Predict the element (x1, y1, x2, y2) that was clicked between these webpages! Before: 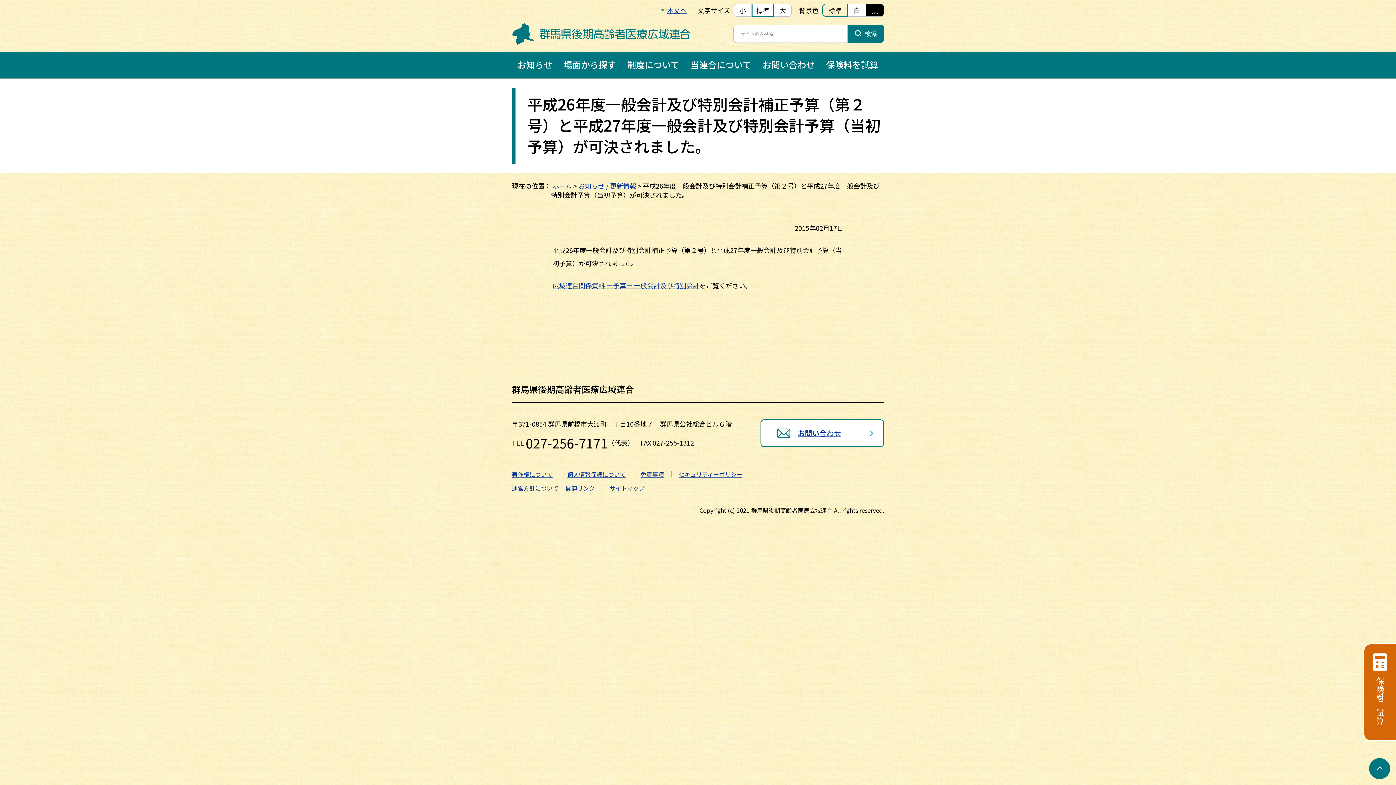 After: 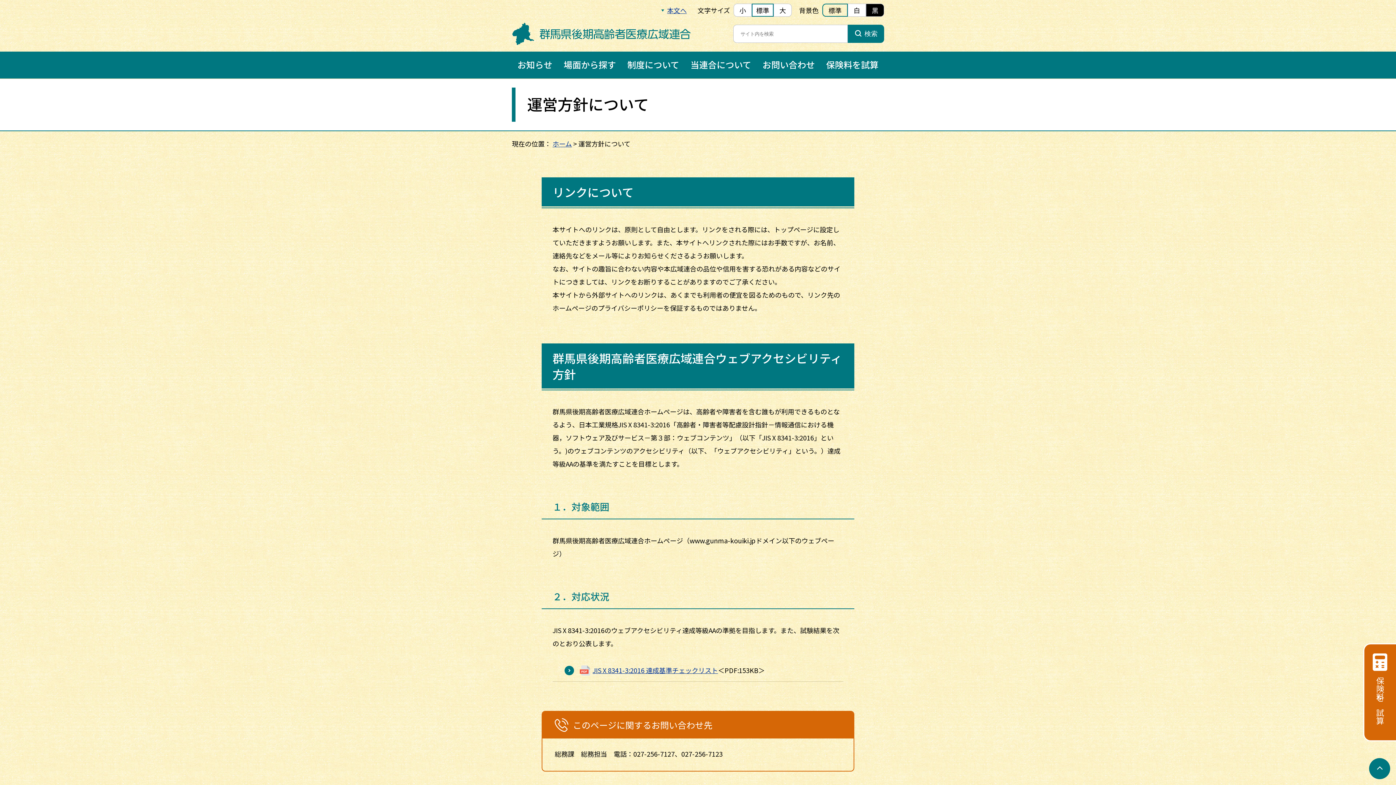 Action: label: 運営方針について bbox: (512, 484, 558, 492)